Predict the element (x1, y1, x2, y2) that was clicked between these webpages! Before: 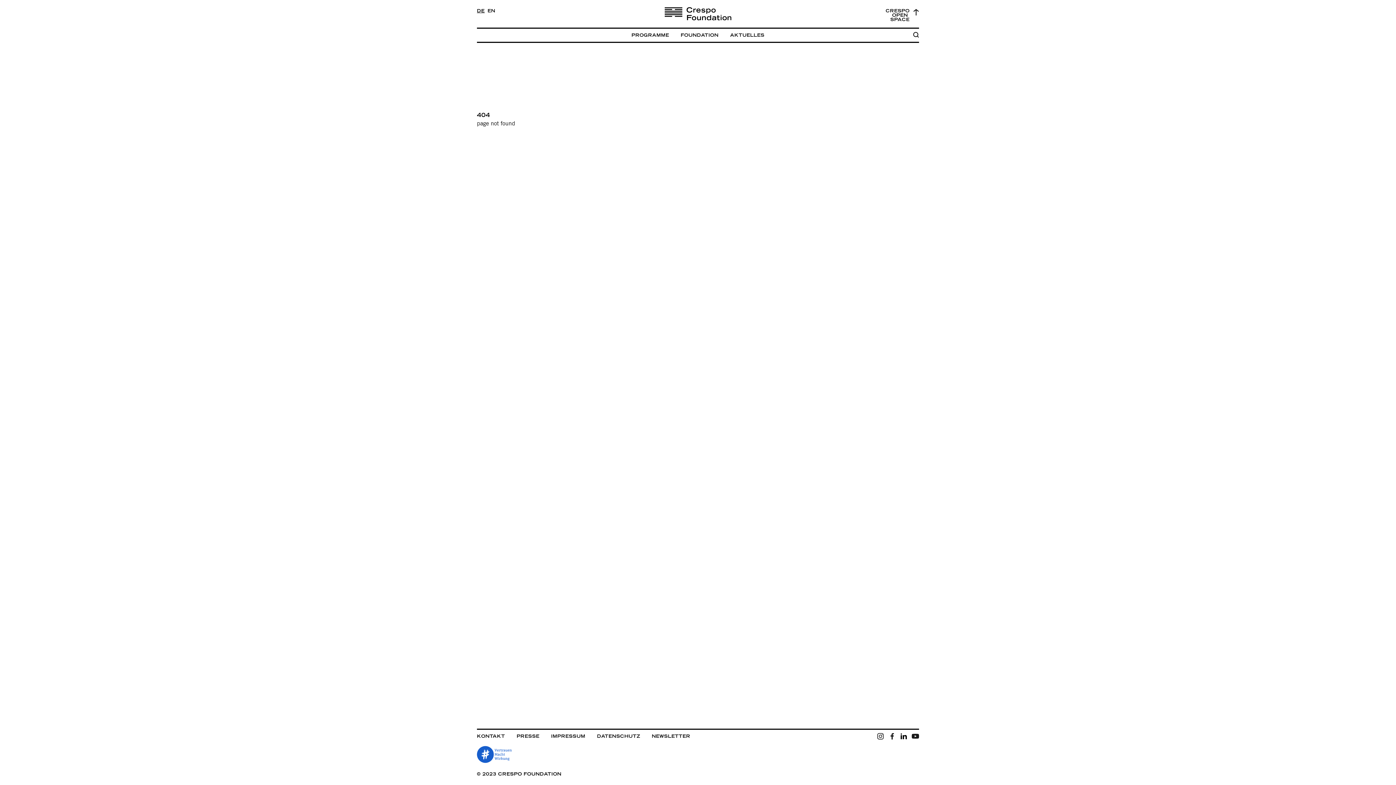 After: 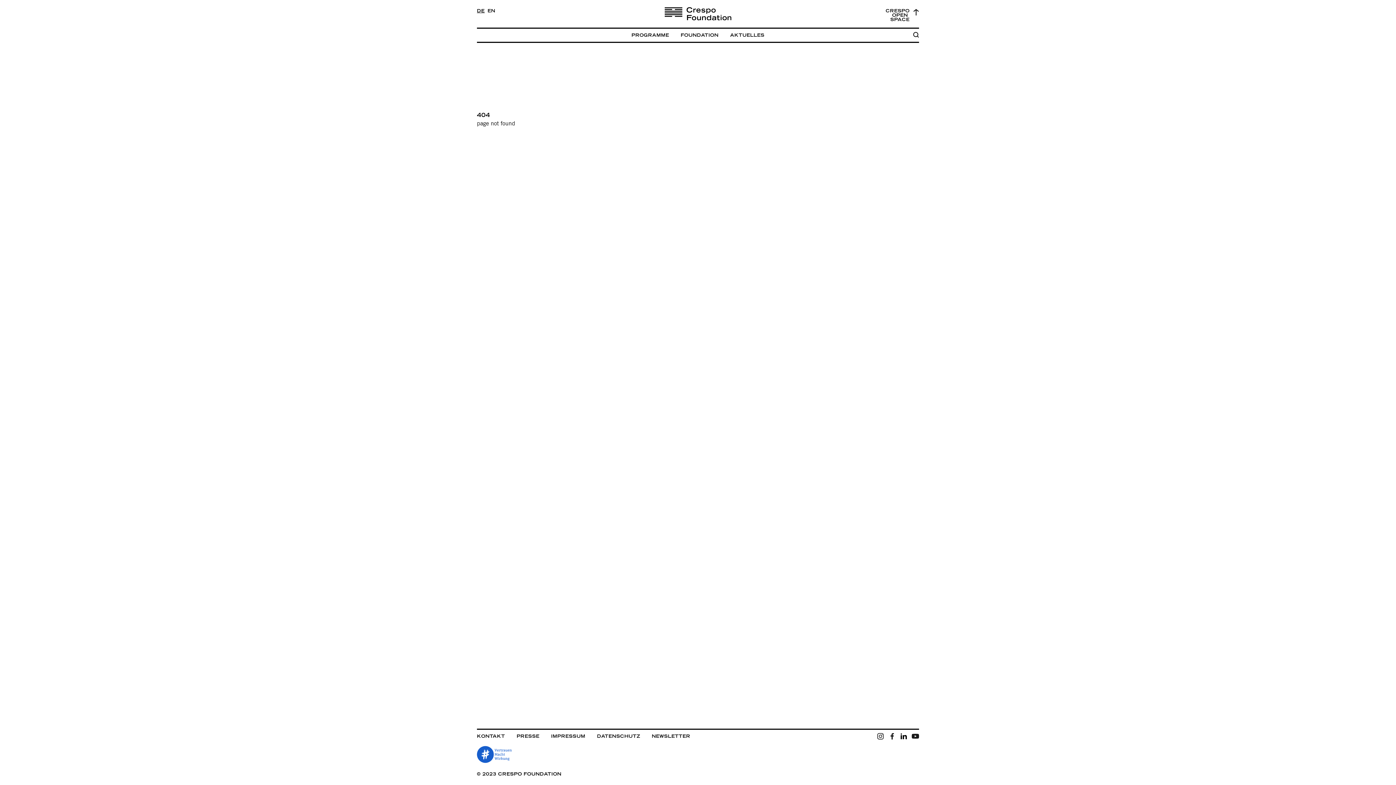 Action: bbox: (877, 733, 884, 740)